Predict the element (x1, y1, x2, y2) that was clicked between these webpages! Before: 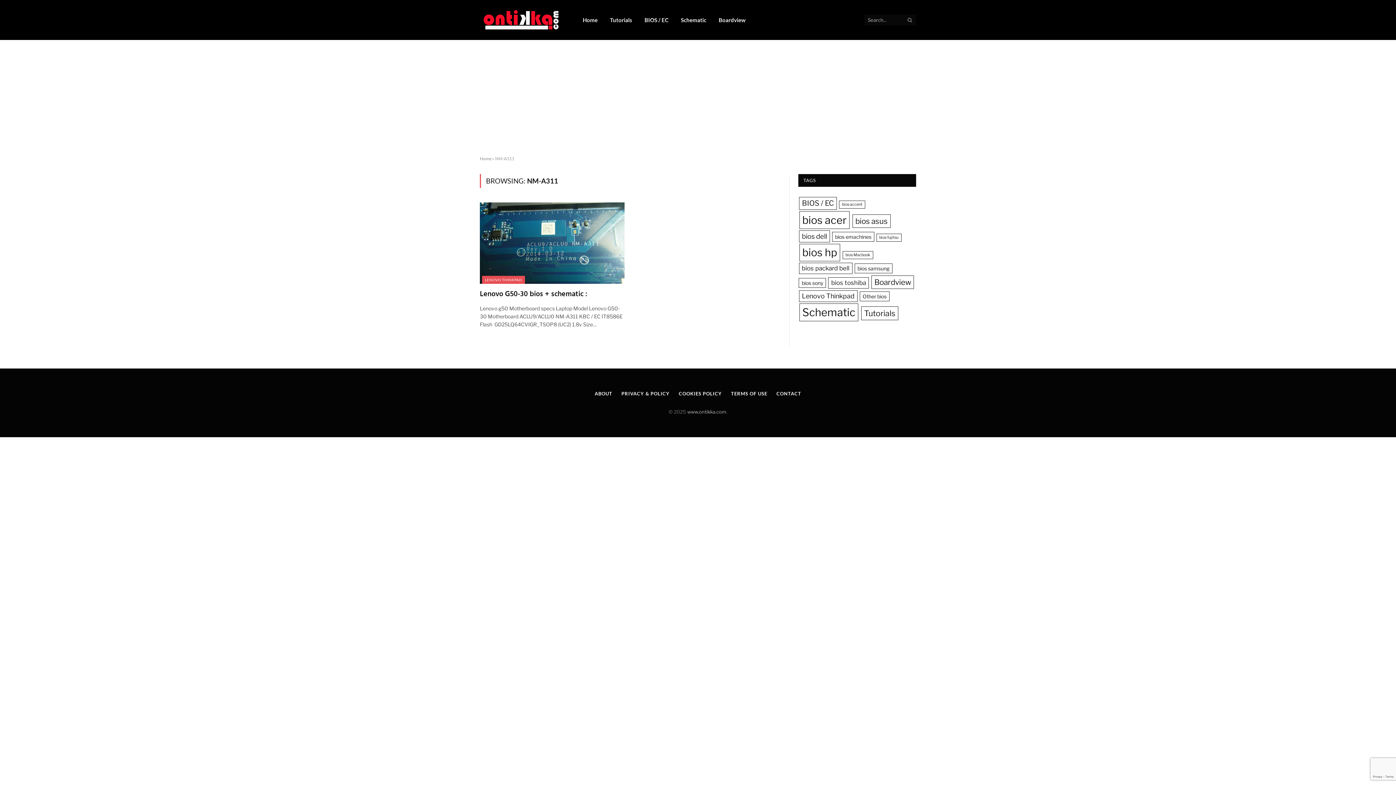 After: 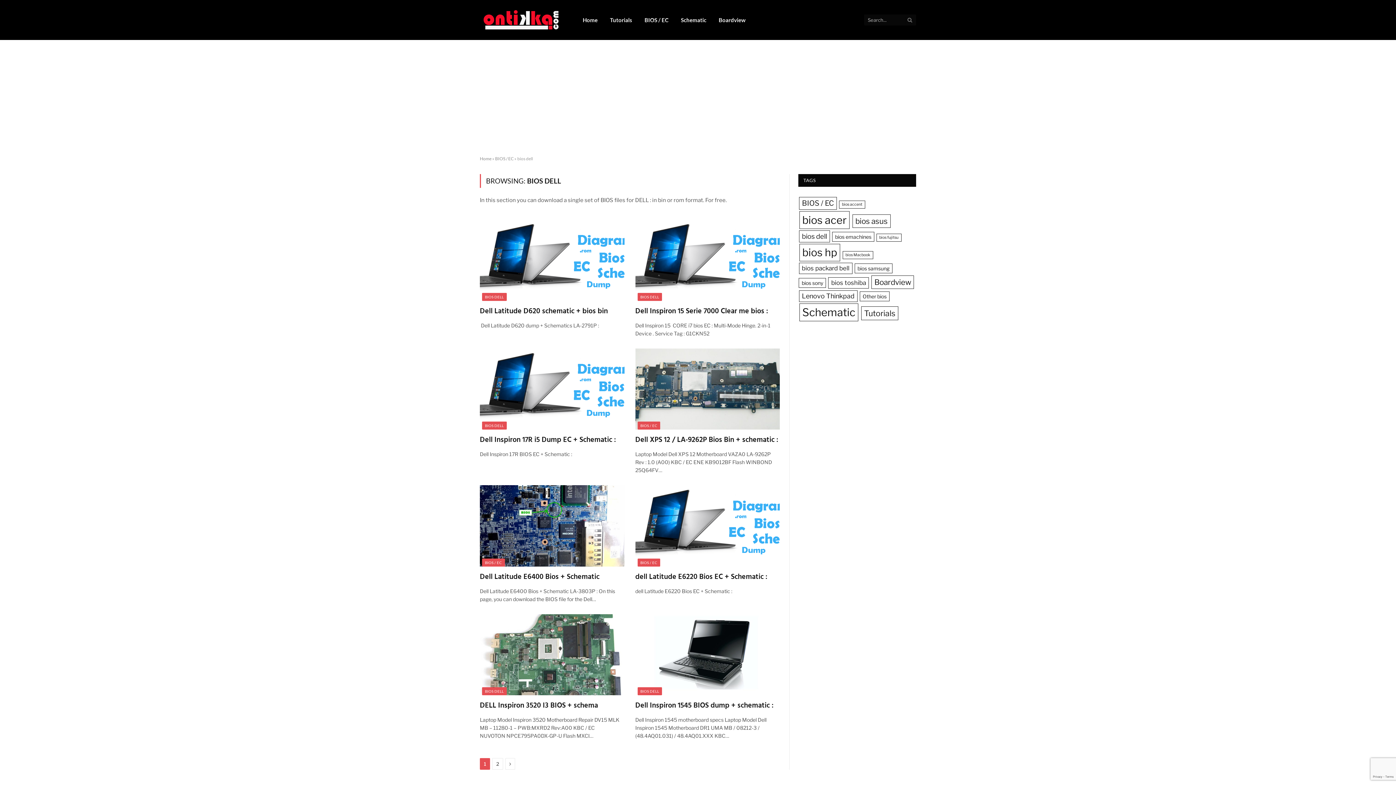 Action: label: bios dell (9 items) bbox: (799, 230, 830, 242)